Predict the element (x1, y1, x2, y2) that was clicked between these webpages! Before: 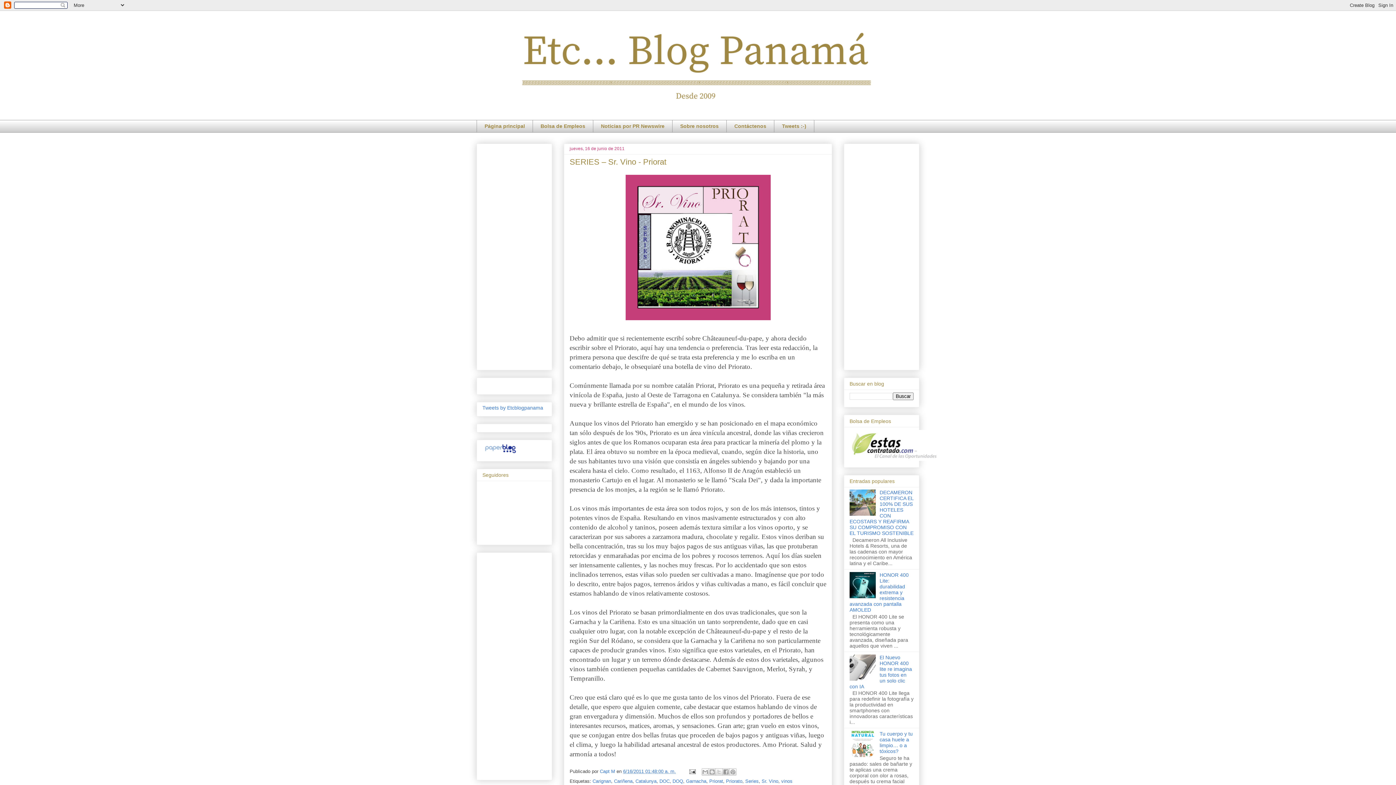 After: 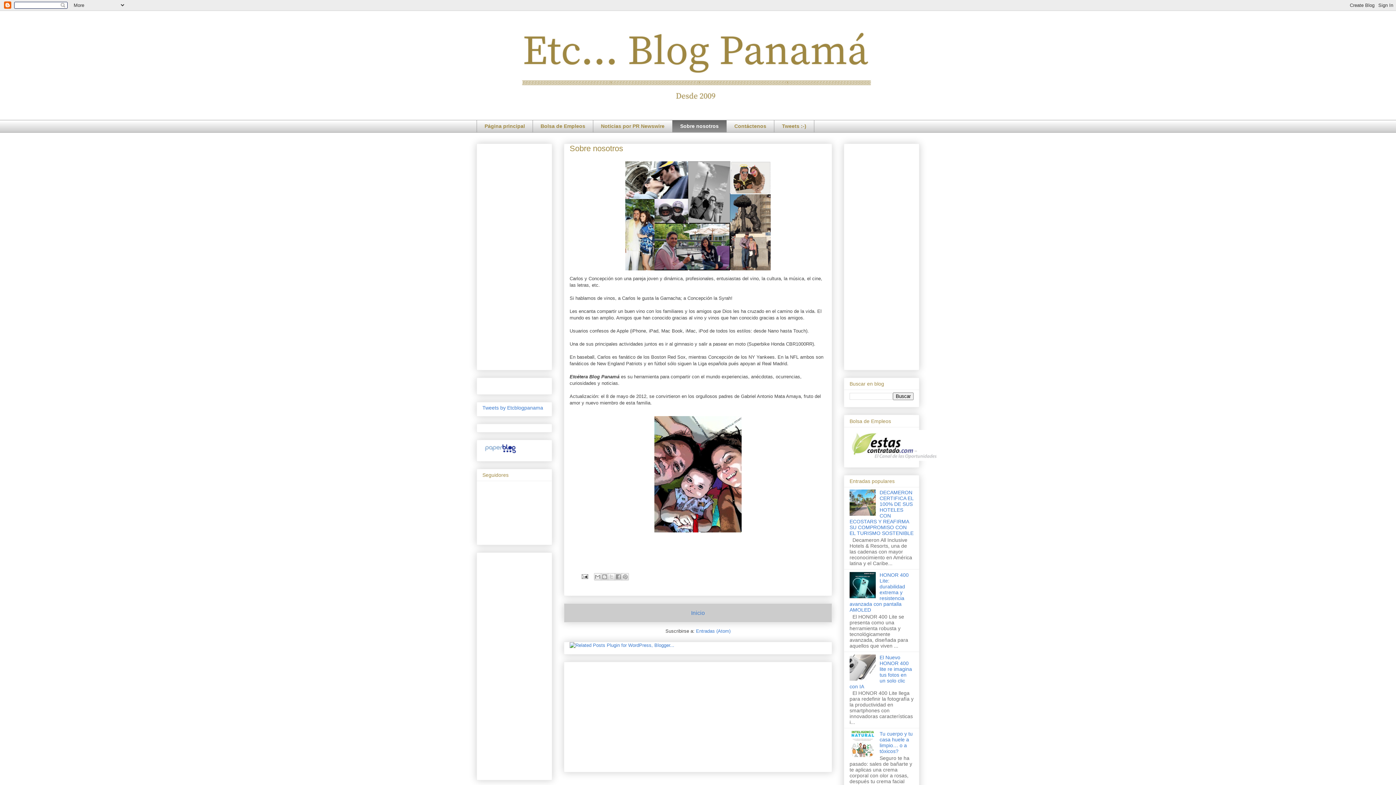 Action: label: Sobre nosotros bbox: (672, 120, 726, 132)